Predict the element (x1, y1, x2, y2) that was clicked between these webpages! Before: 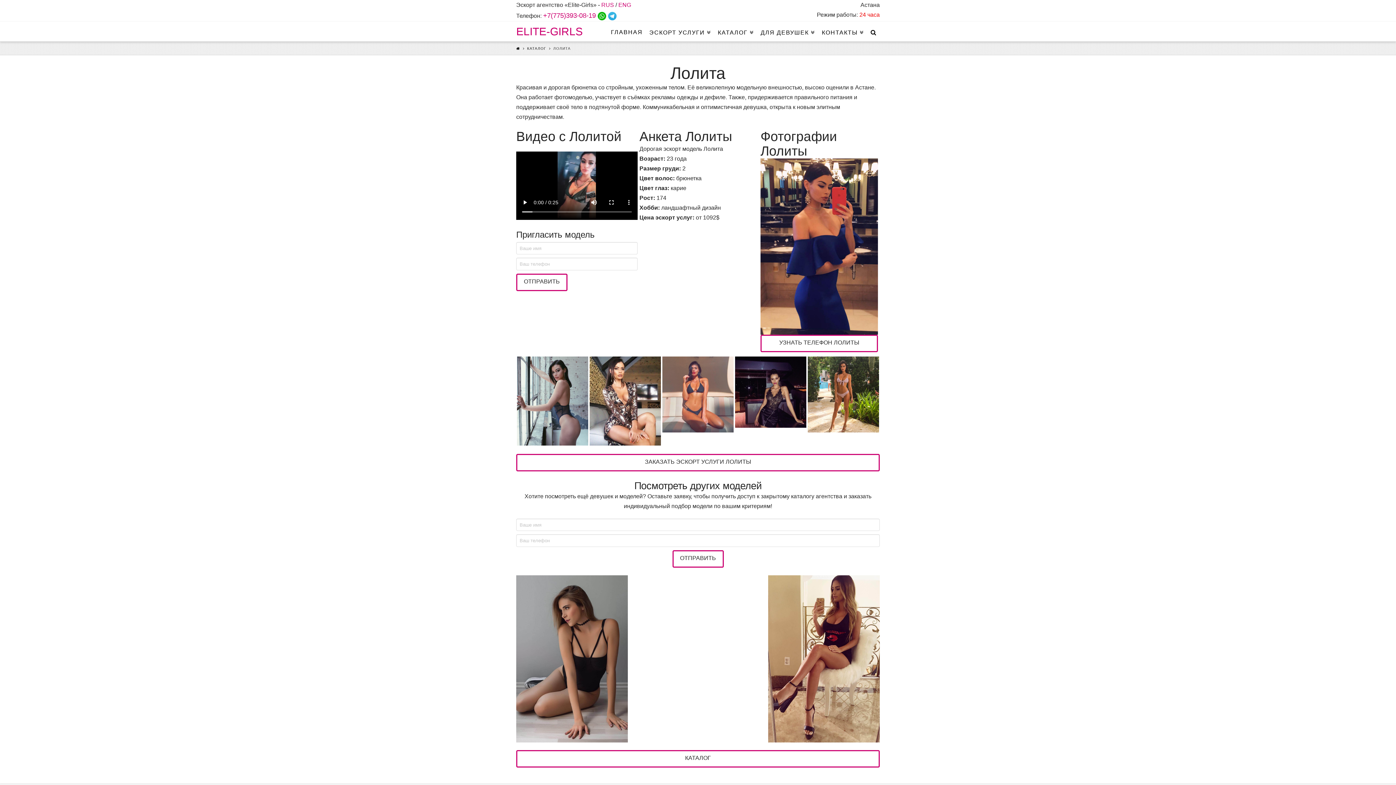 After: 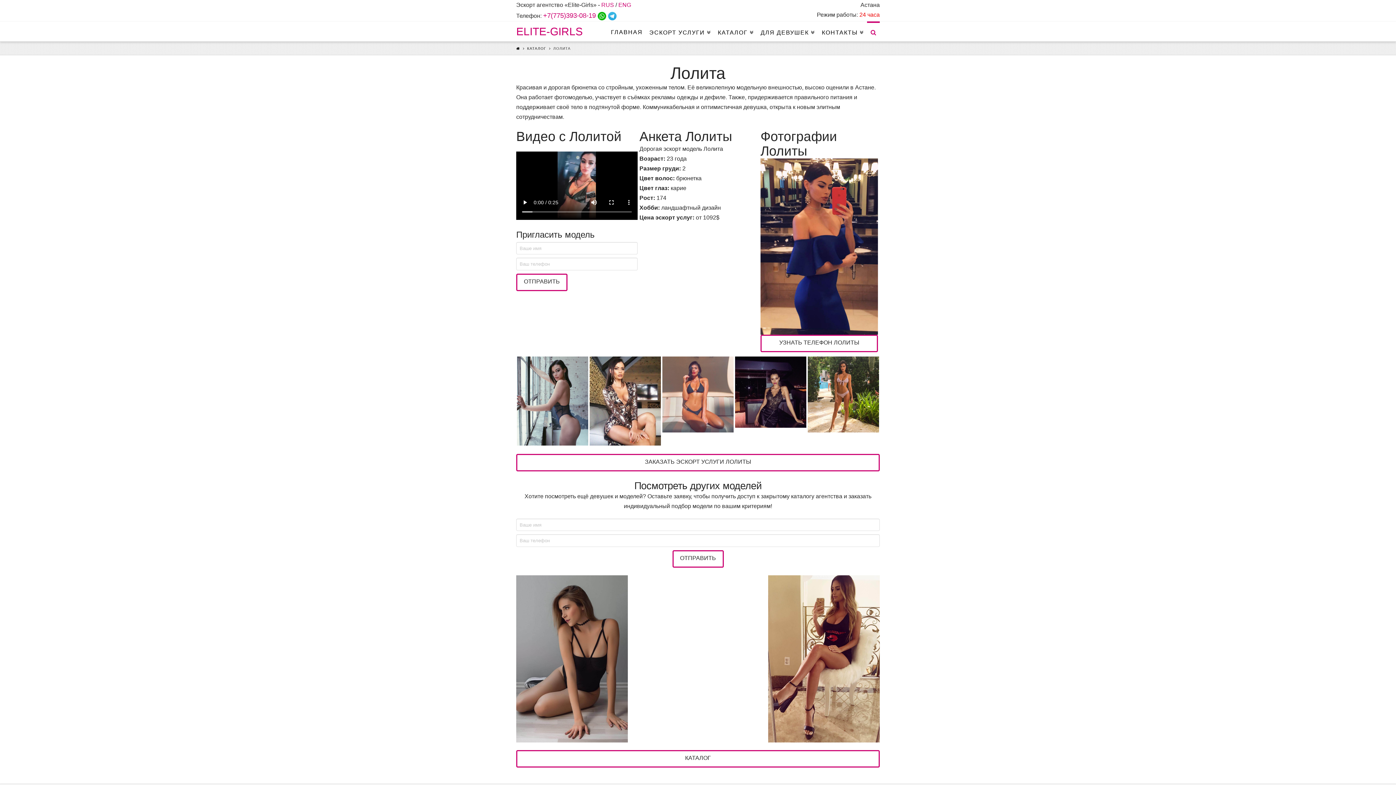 Action: bbox: (867, 21, 880, 41)